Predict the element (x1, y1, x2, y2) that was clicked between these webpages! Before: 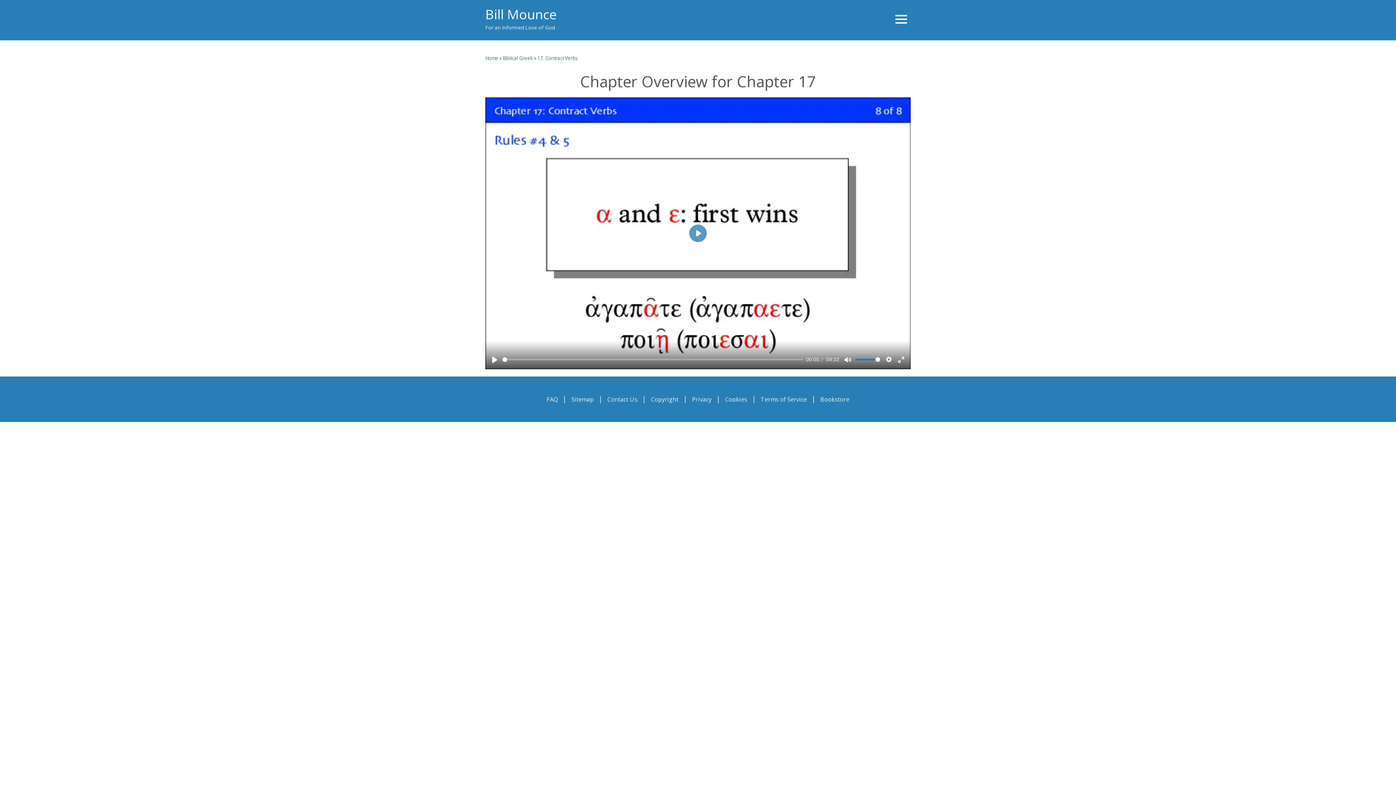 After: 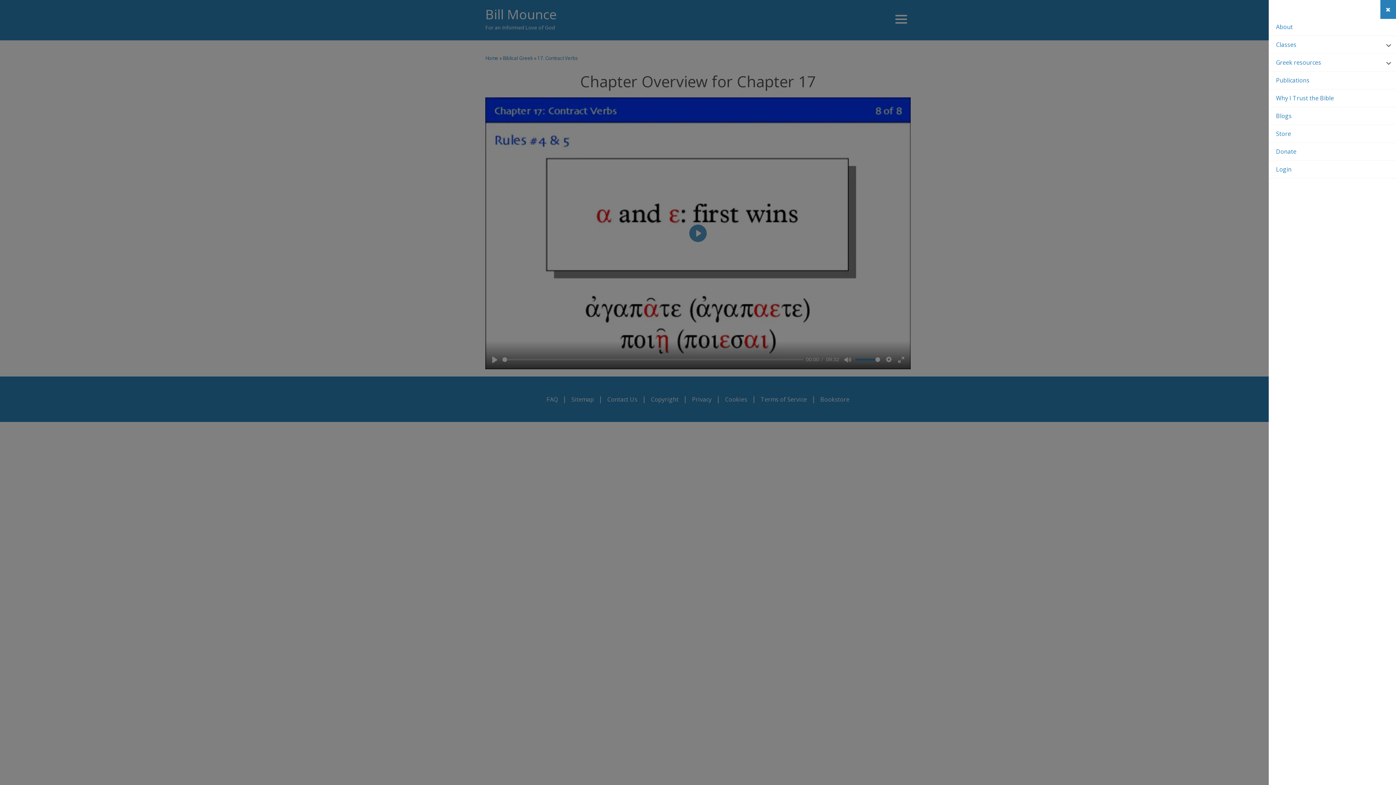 Action: label: Toggle navigation bbox: (892, 11, 910, 27)